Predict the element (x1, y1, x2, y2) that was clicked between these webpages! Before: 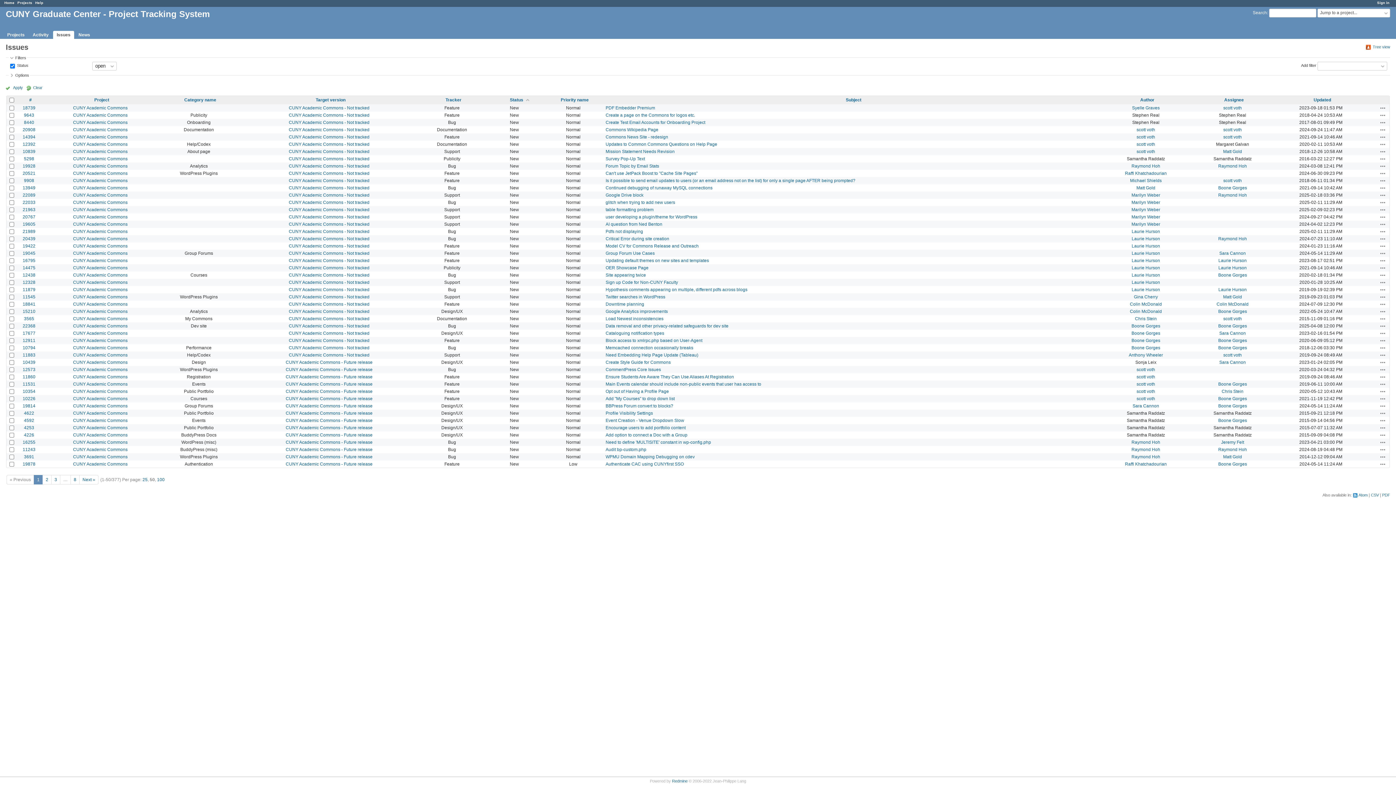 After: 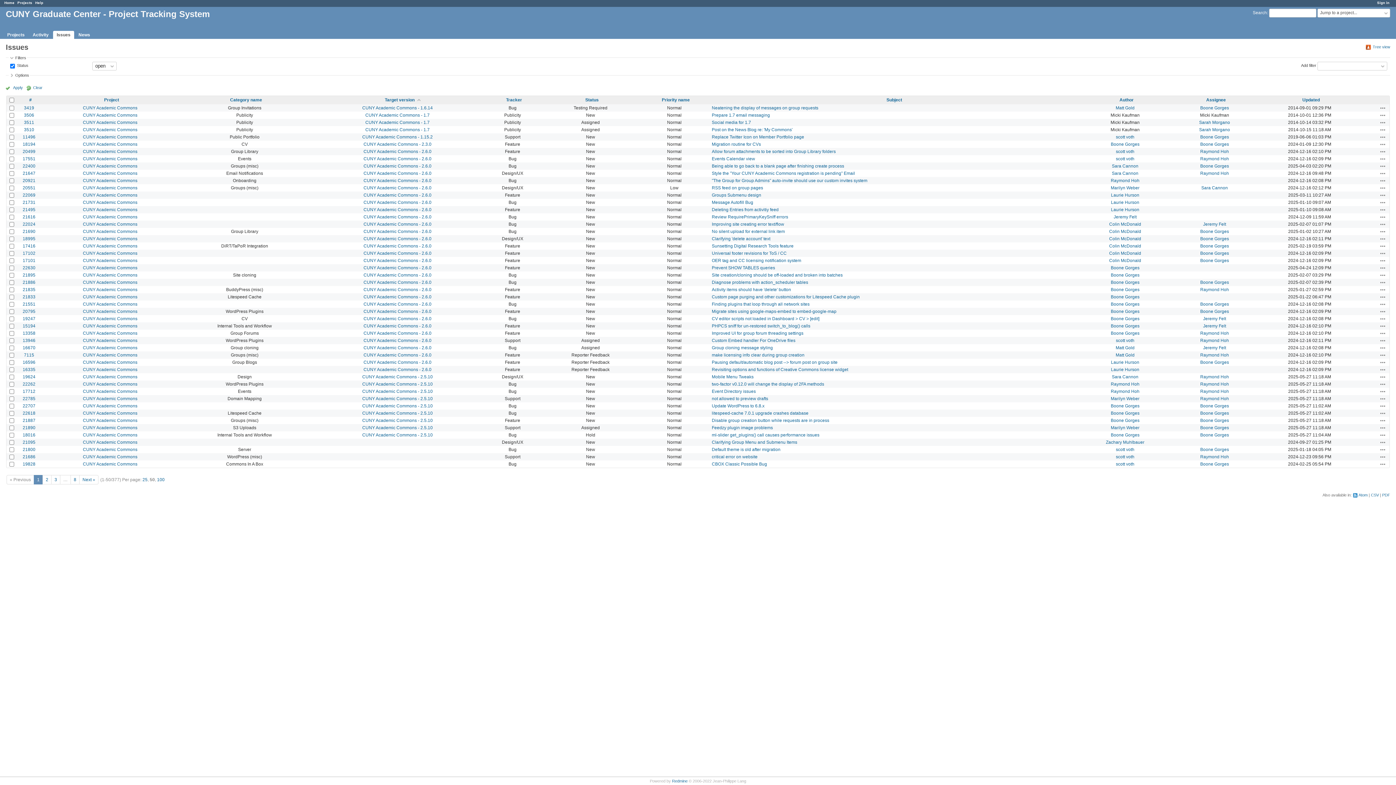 Action: bbox: (315, 97, 345, 102) label: Target version